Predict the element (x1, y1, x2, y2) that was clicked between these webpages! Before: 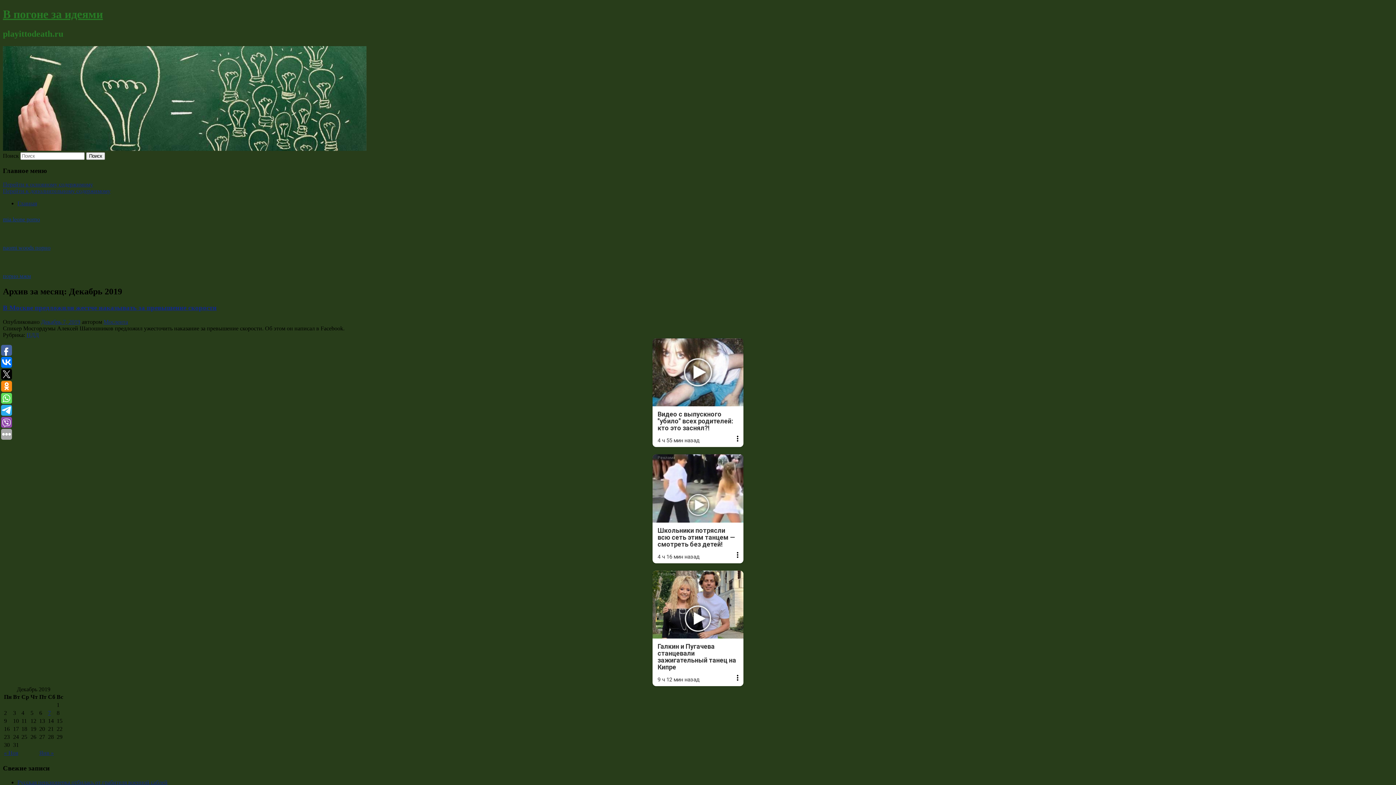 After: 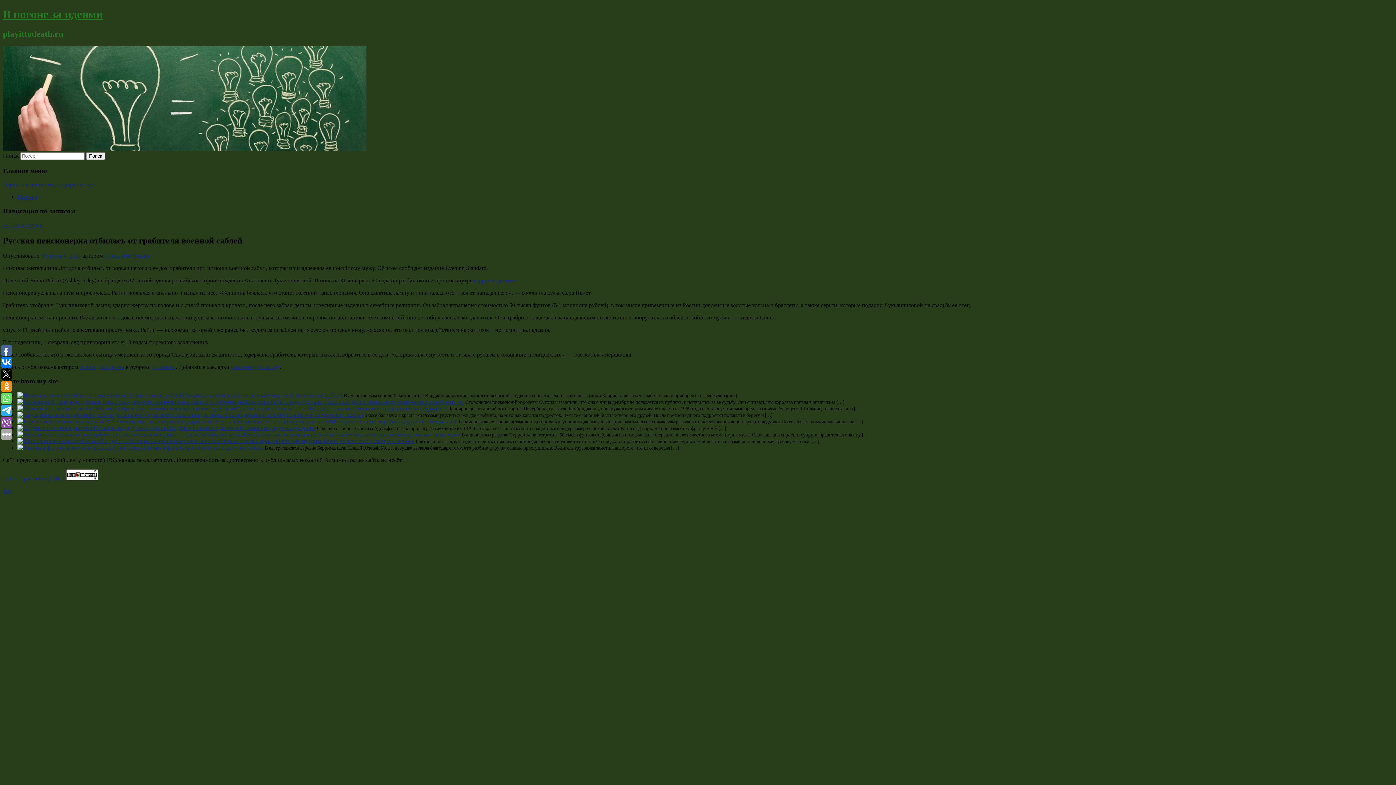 Action: bbox: (17, 779, 167, 785) label: Русская пенсионерка отбилась от грабителя военной саблей